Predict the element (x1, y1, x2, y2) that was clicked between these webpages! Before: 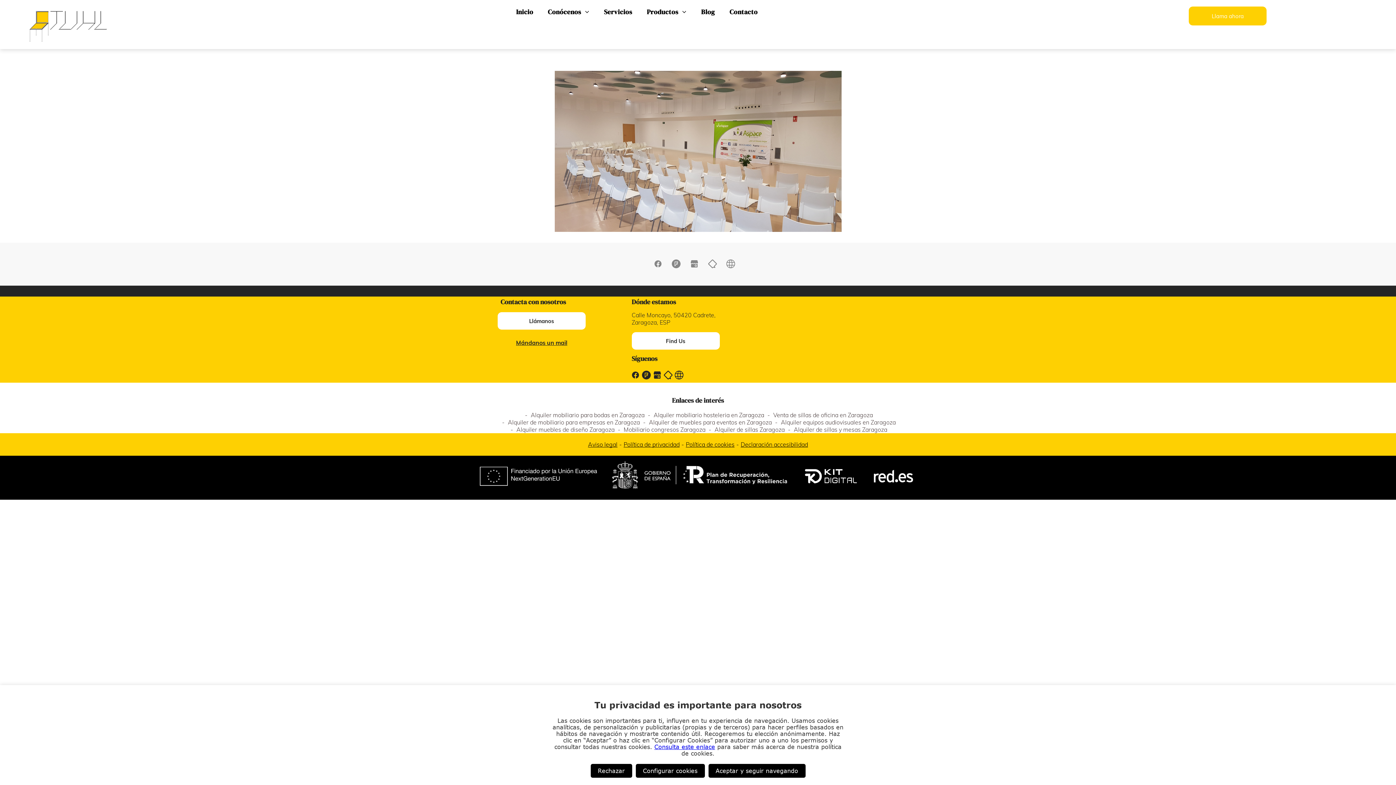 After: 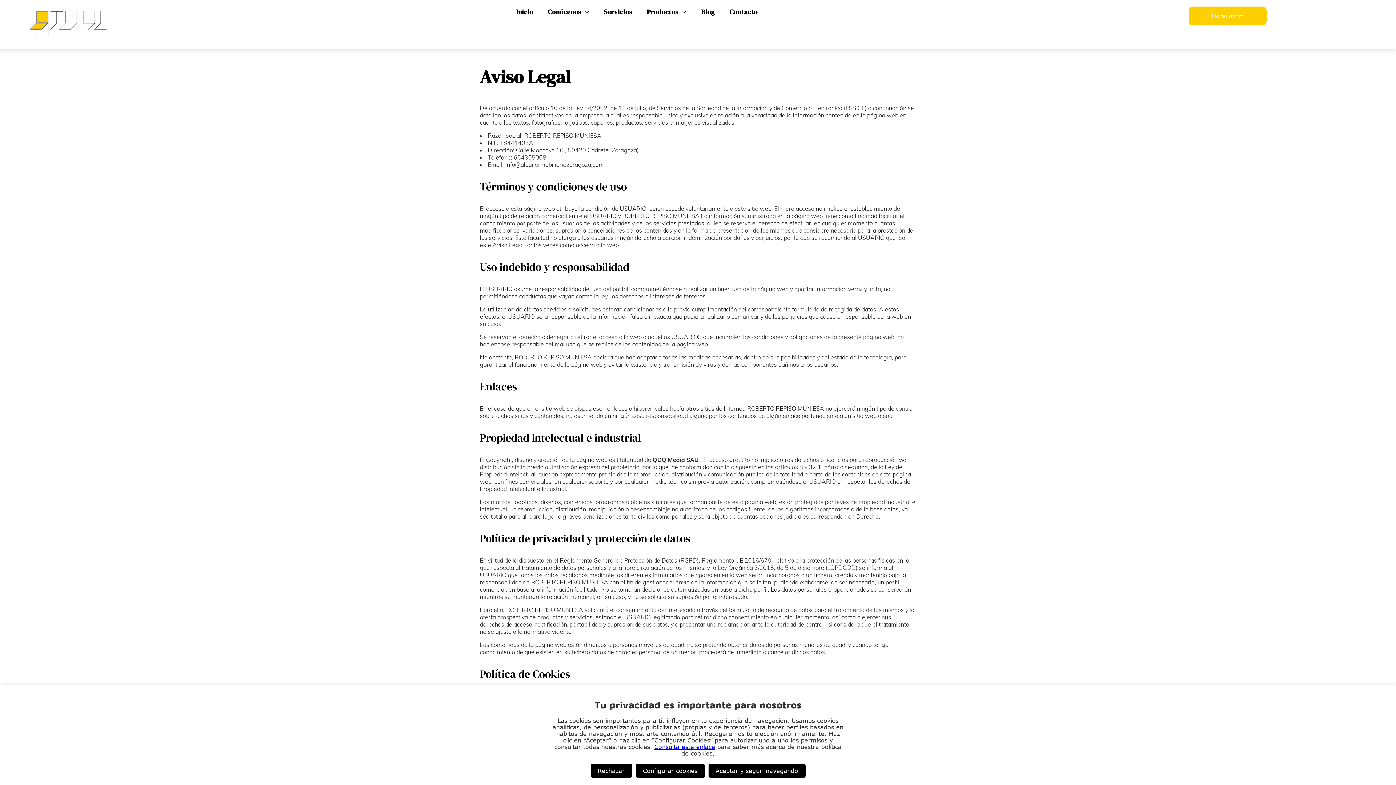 Action: label: Aviso legal bbox: (588, 441, 617, 448)